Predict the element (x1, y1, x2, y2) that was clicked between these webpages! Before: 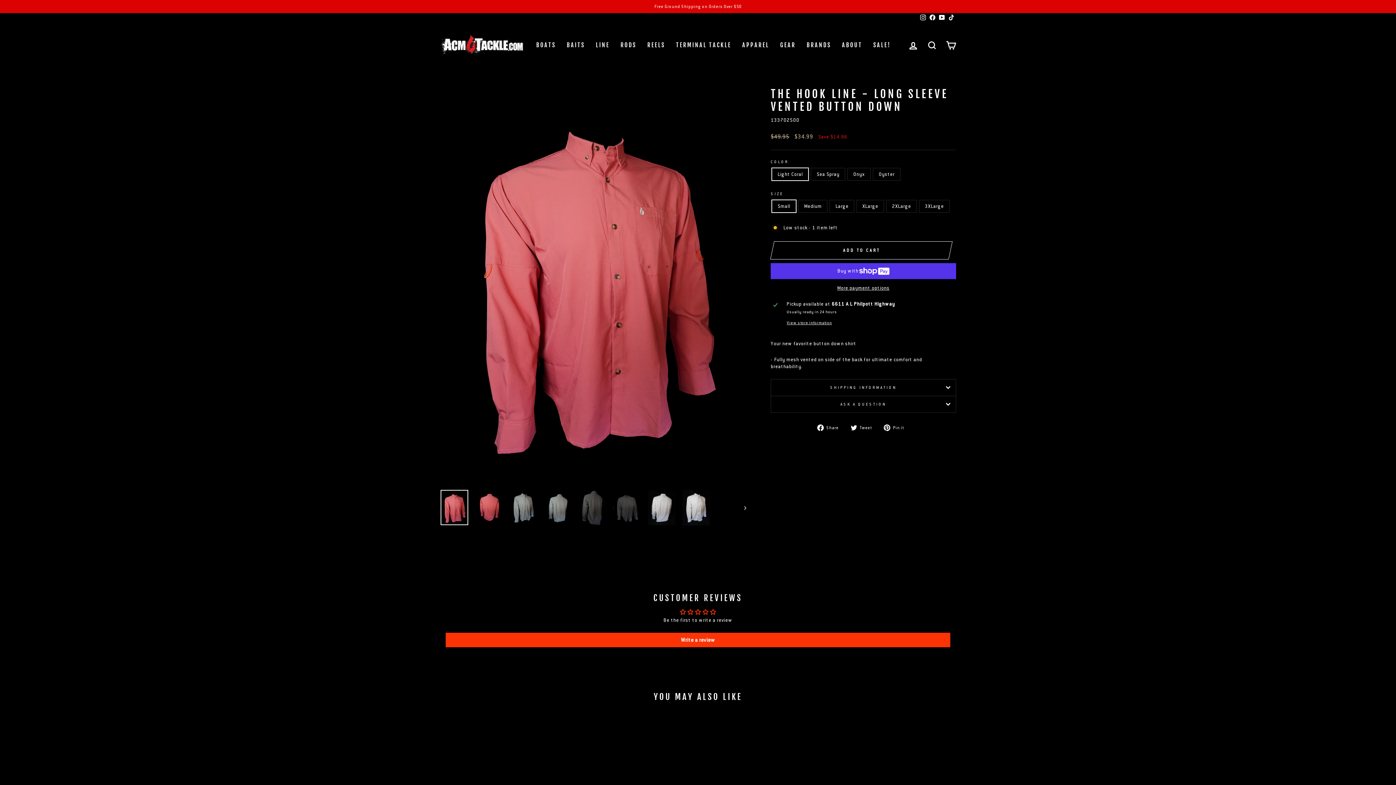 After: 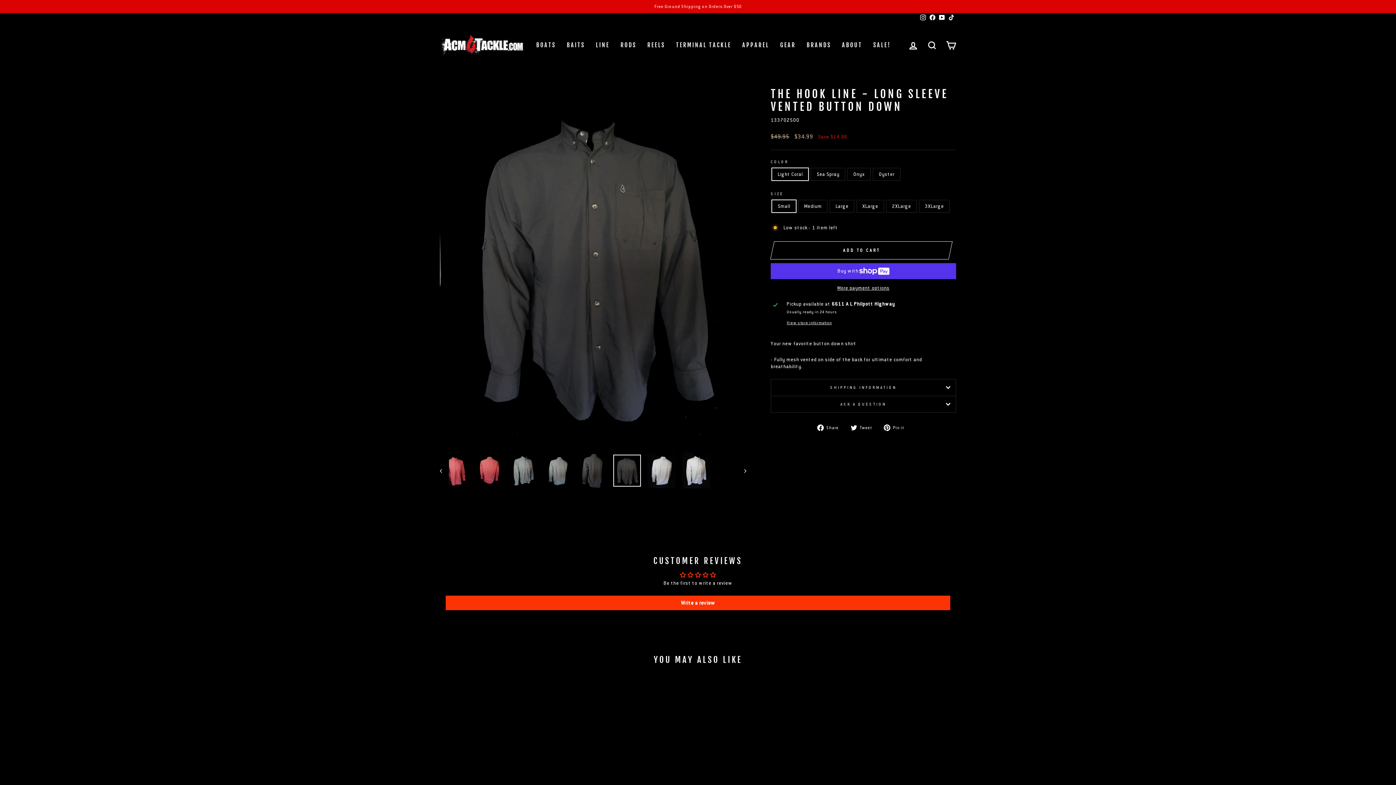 Action: bbox: (613, 491, 641, 523)